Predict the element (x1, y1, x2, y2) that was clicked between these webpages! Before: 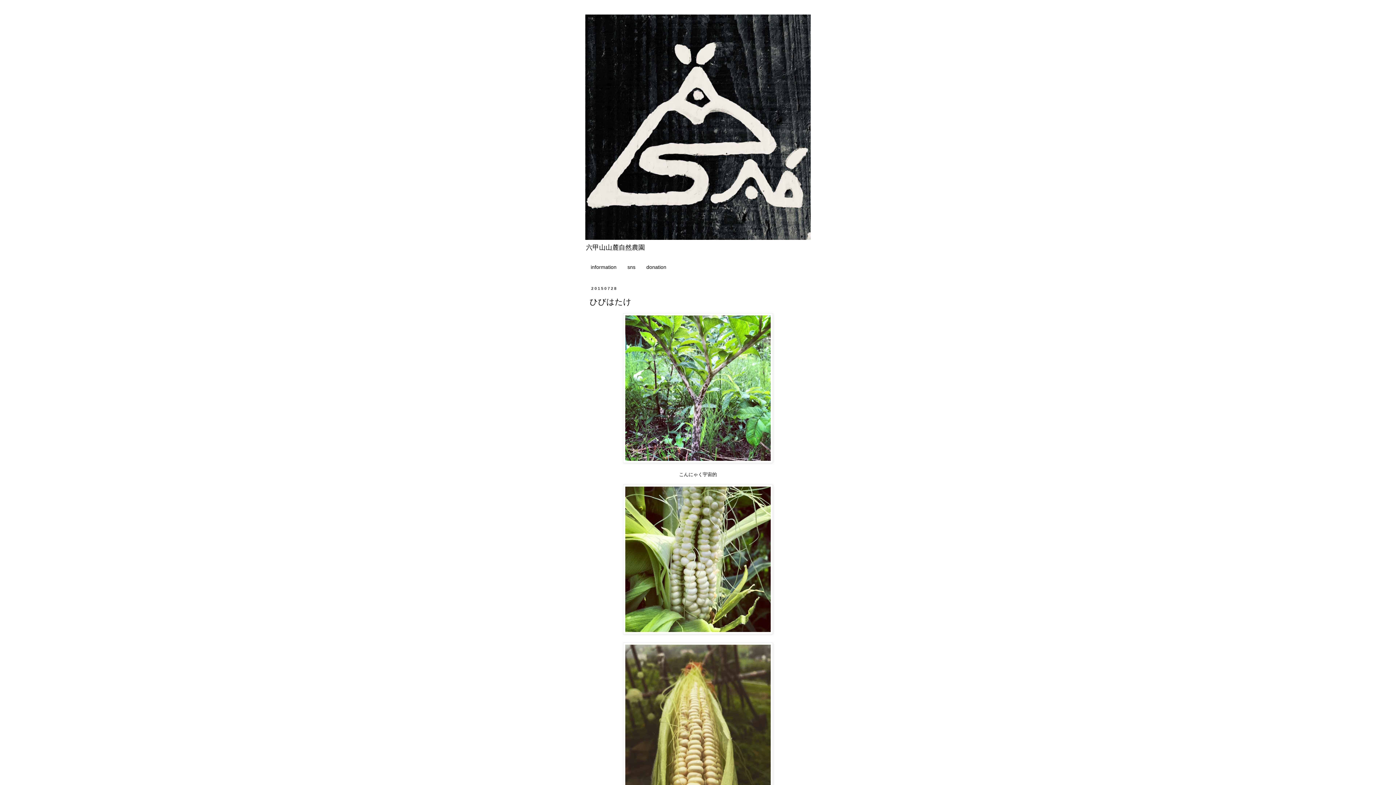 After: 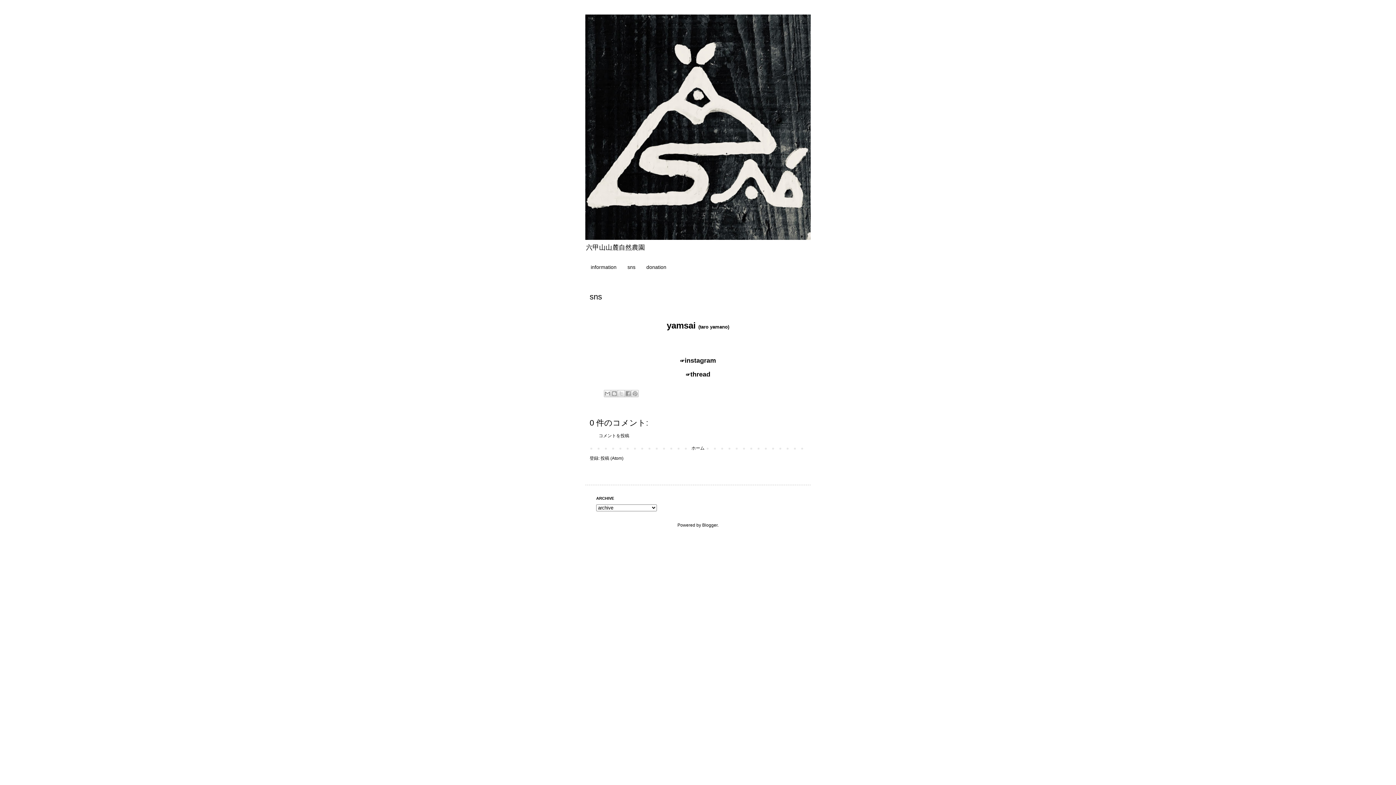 Action: label: sns bbox: (622, 261, 641, 273)